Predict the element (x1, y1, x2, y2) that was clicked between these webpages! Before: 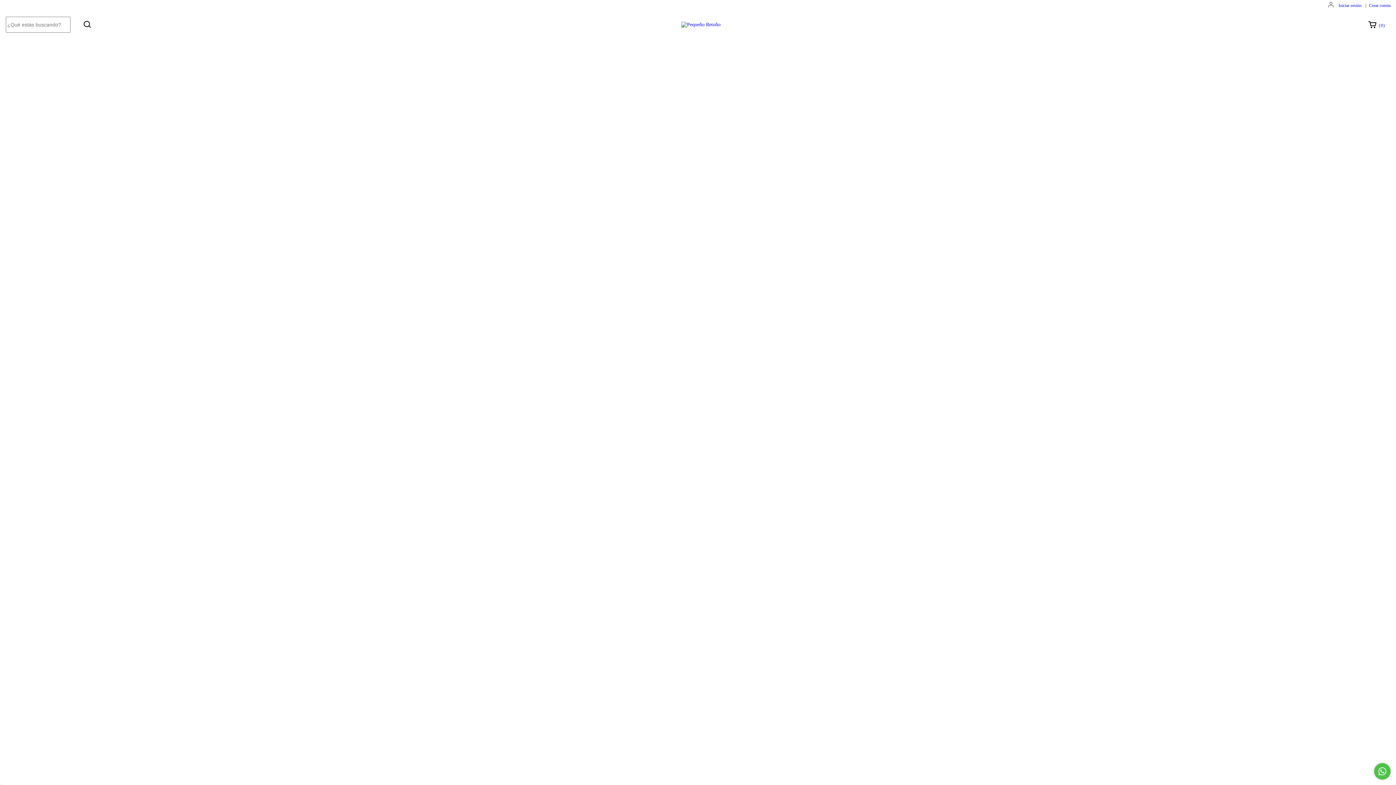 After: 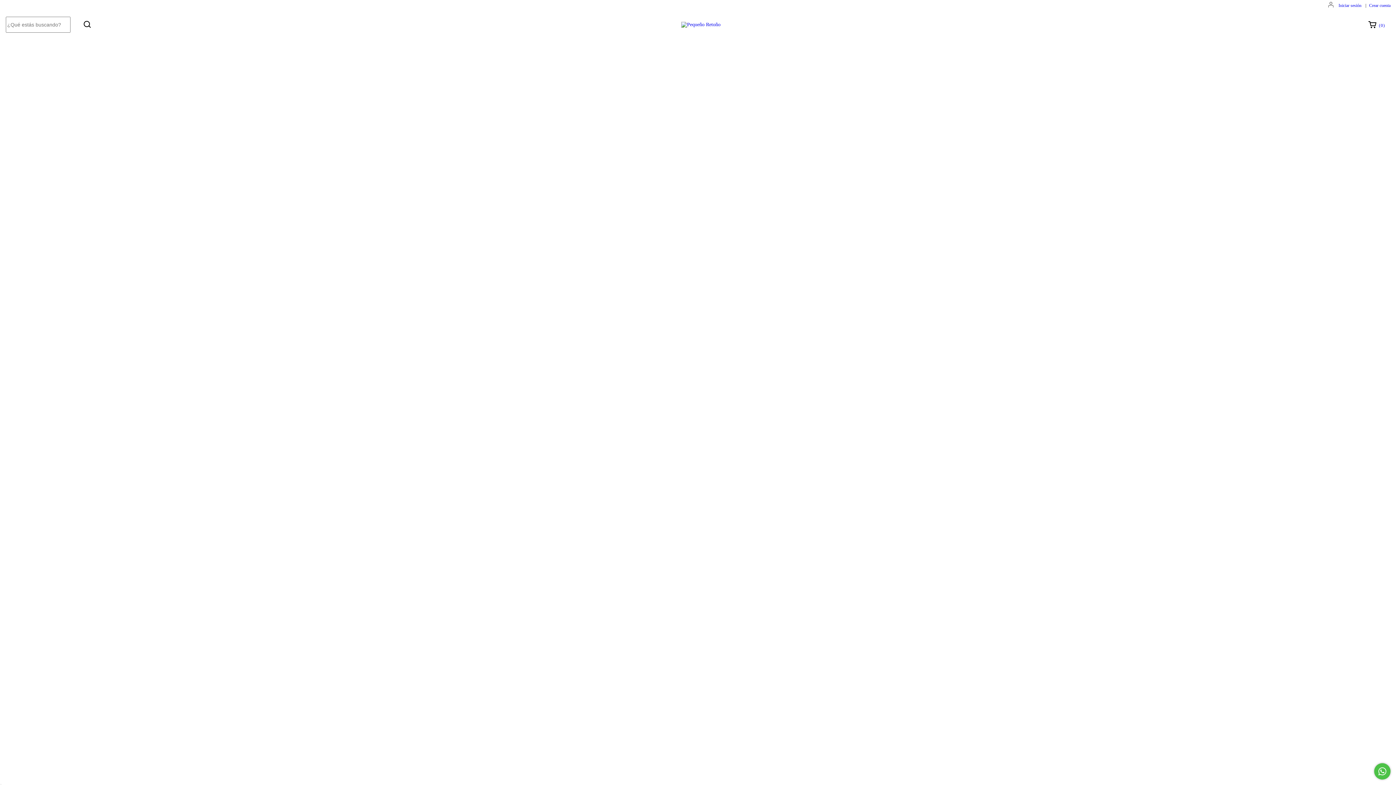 Action: label: Compra rápida de Dante bbox: (613, 205, 664, 217)